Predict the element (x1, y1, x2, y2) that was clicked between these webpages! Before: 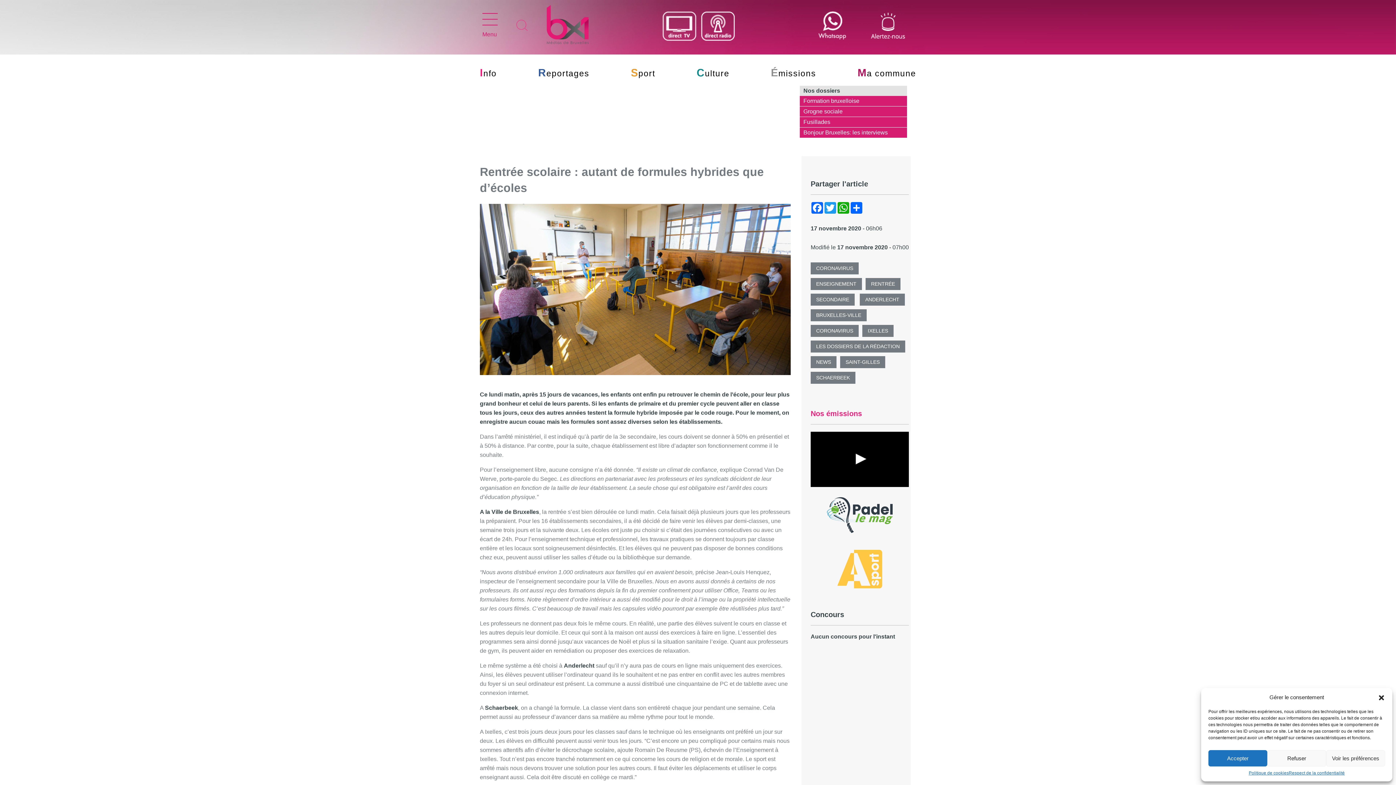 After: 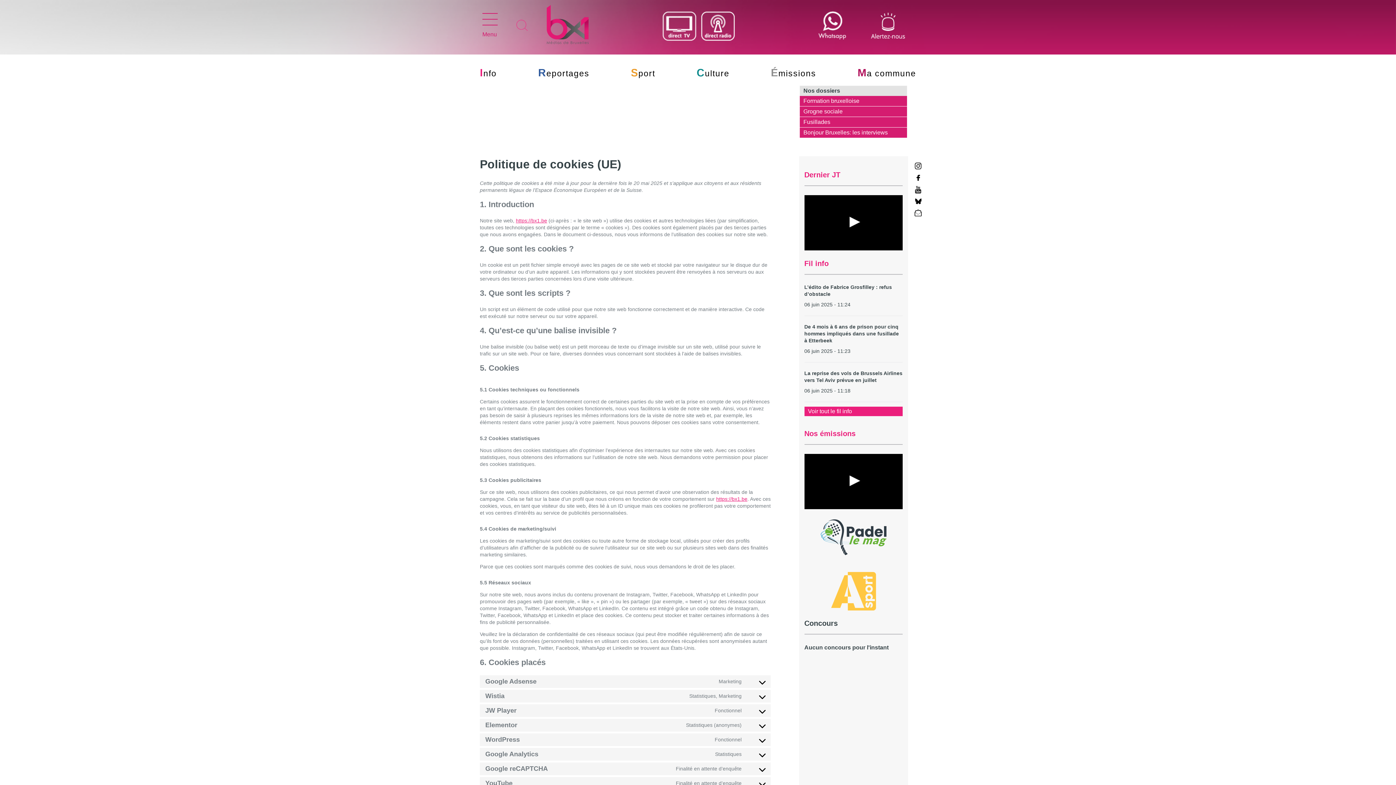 Action: label: Politique de cookies bbox: (1249, 770, 1289, 776)